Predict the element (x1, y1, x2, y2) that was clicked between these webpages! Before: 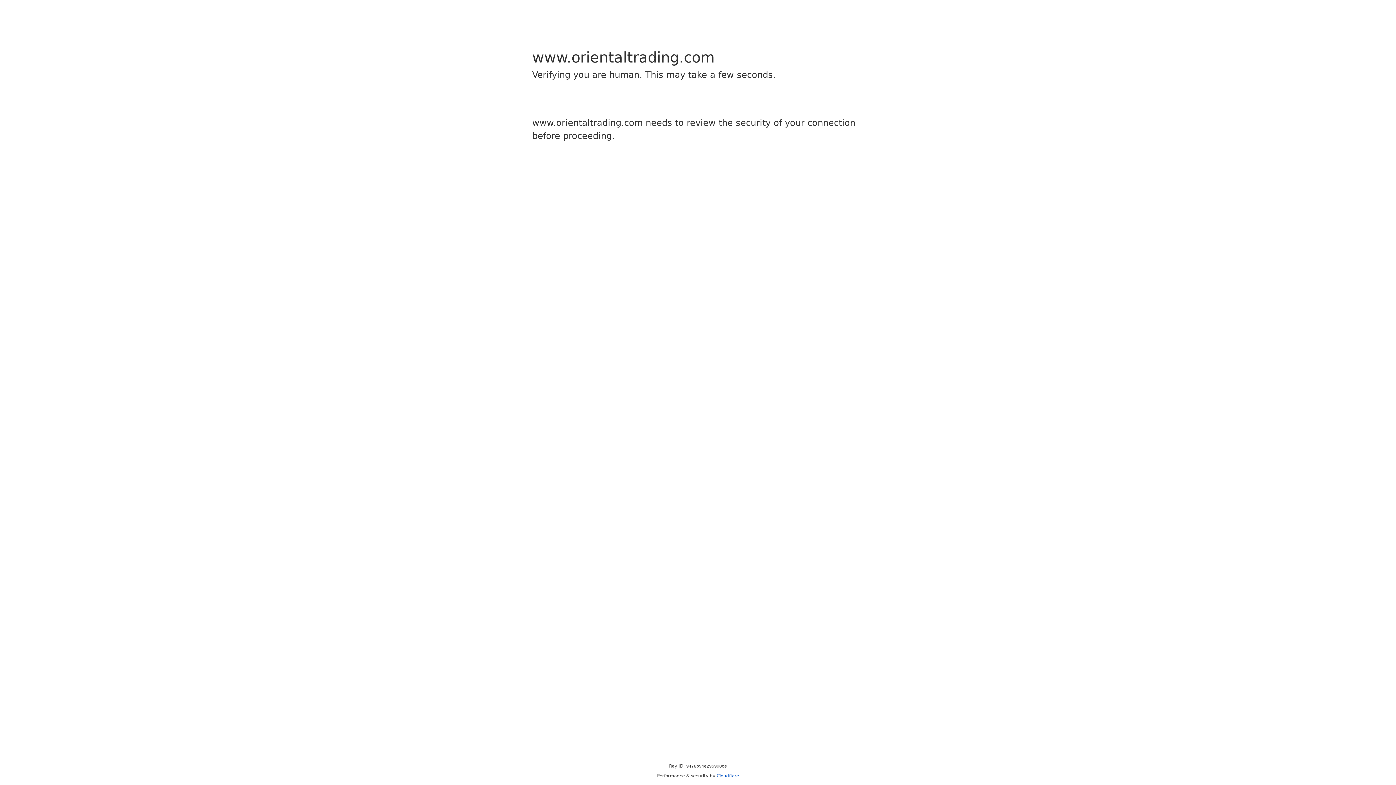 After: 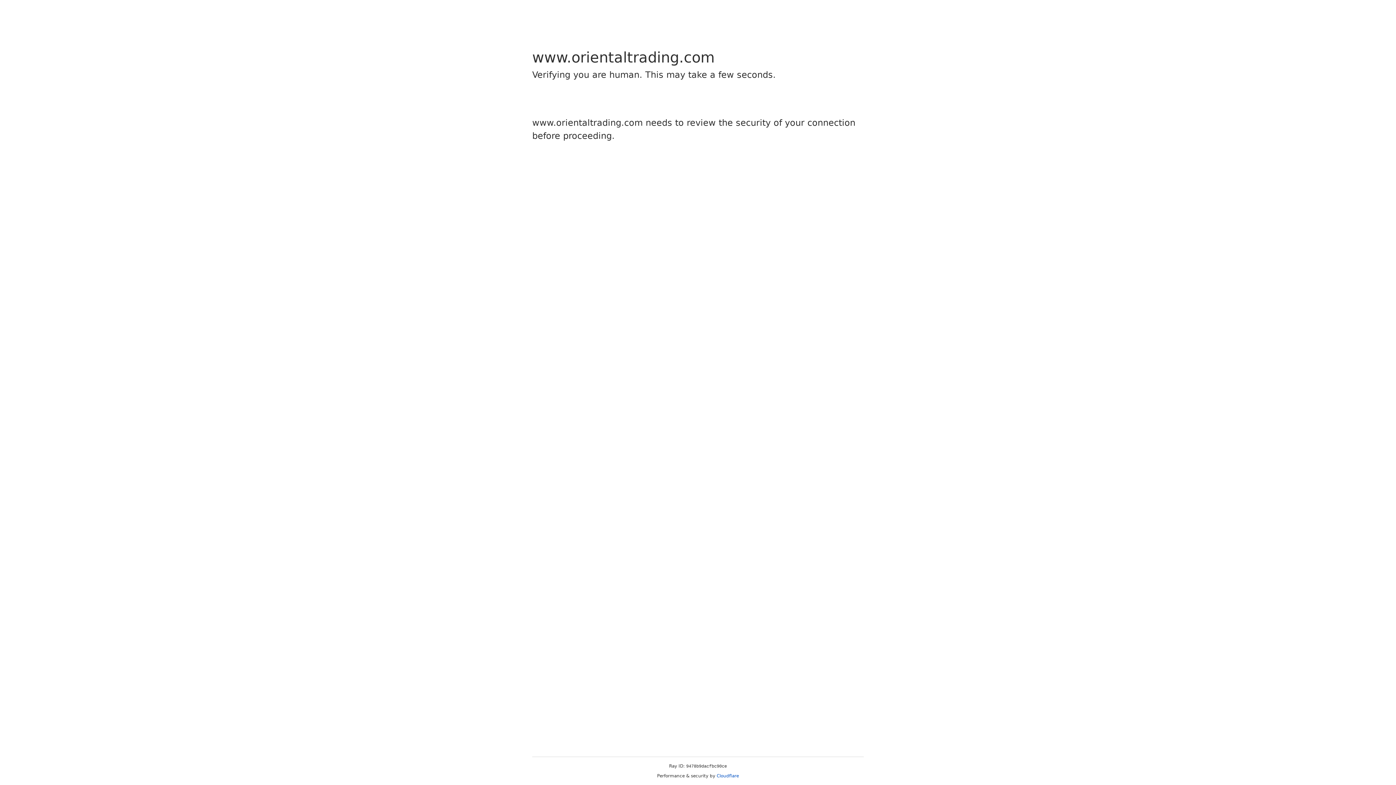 Action: bbox: (716, 773, 739, 778) label: Cloudflare